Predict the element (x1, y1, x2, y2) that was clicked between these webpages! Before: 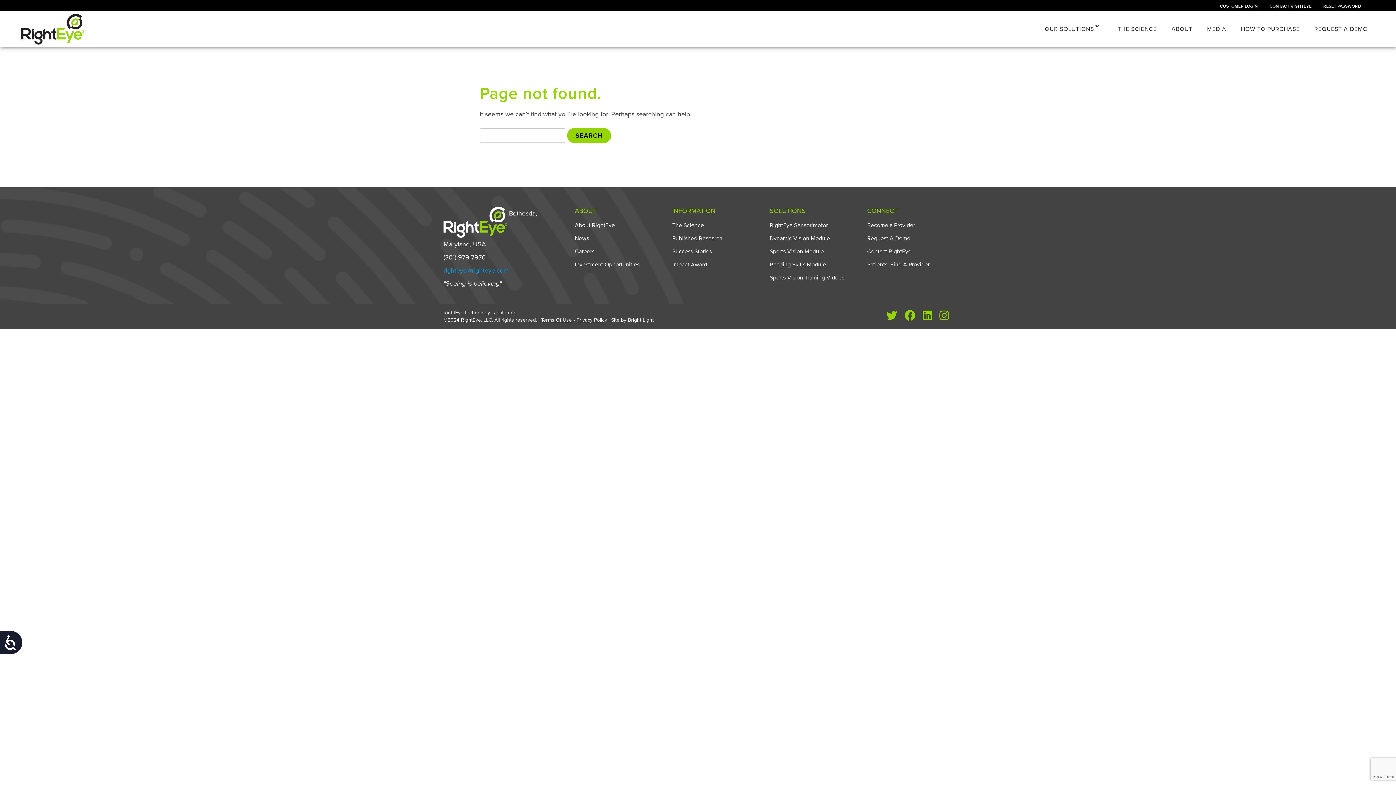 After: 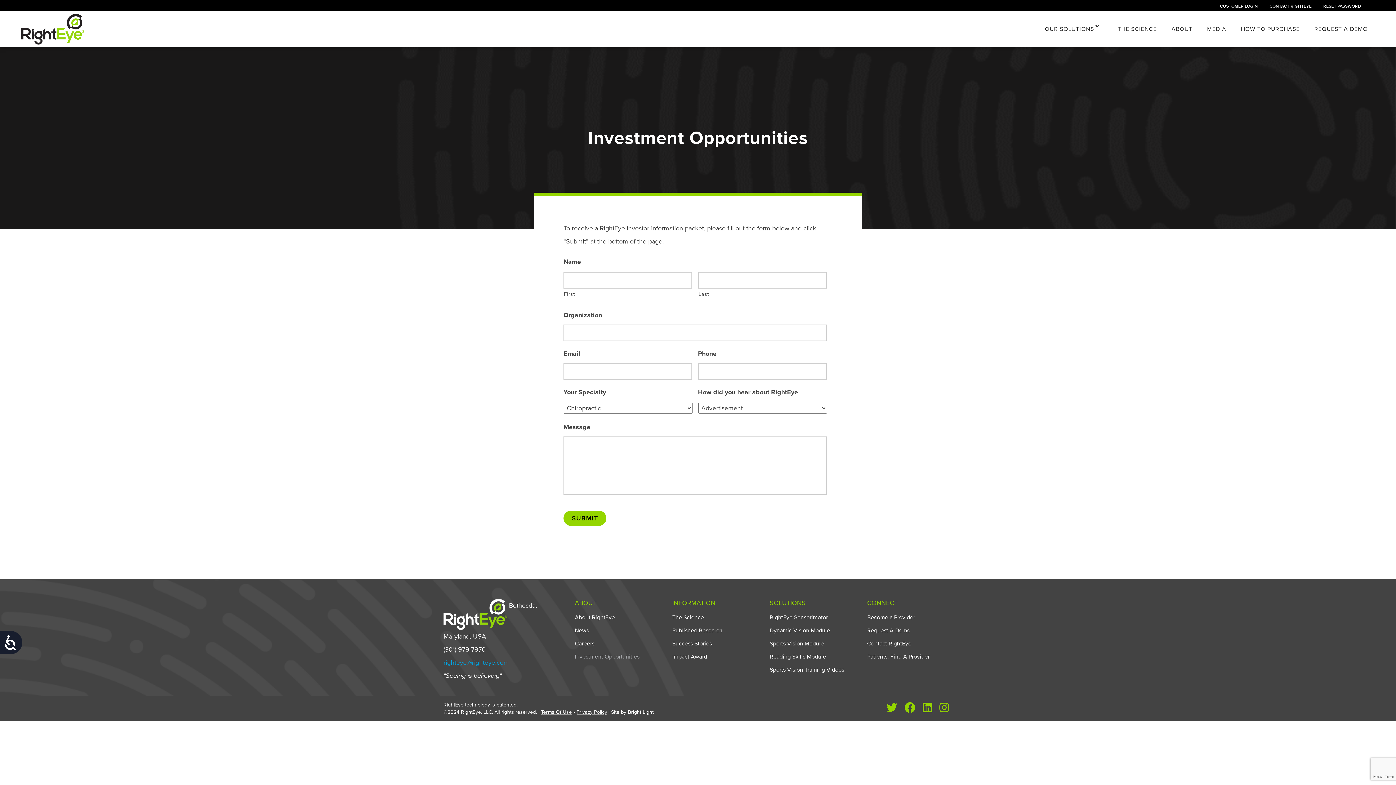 Action: bbox: (574, 261, 639, 268) label: Investment Opportunities